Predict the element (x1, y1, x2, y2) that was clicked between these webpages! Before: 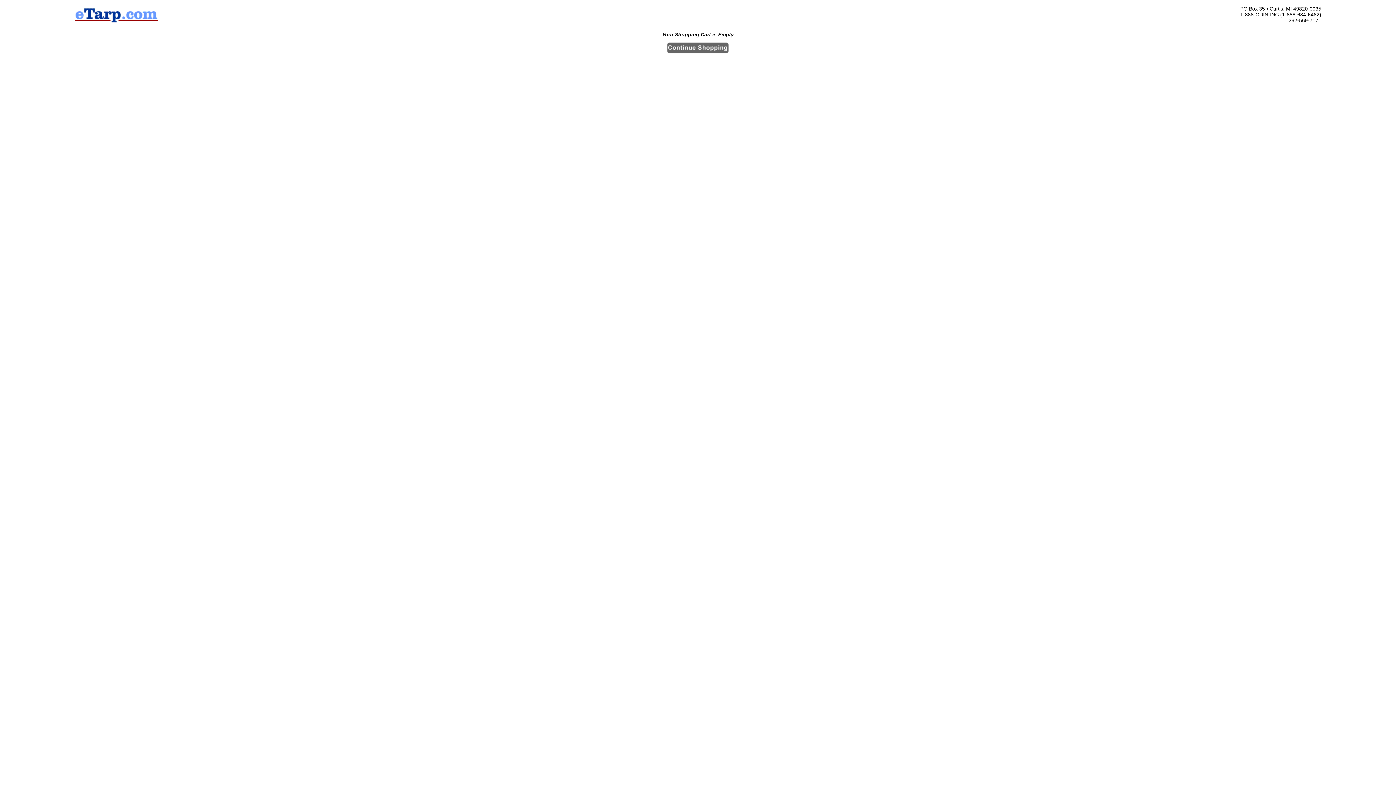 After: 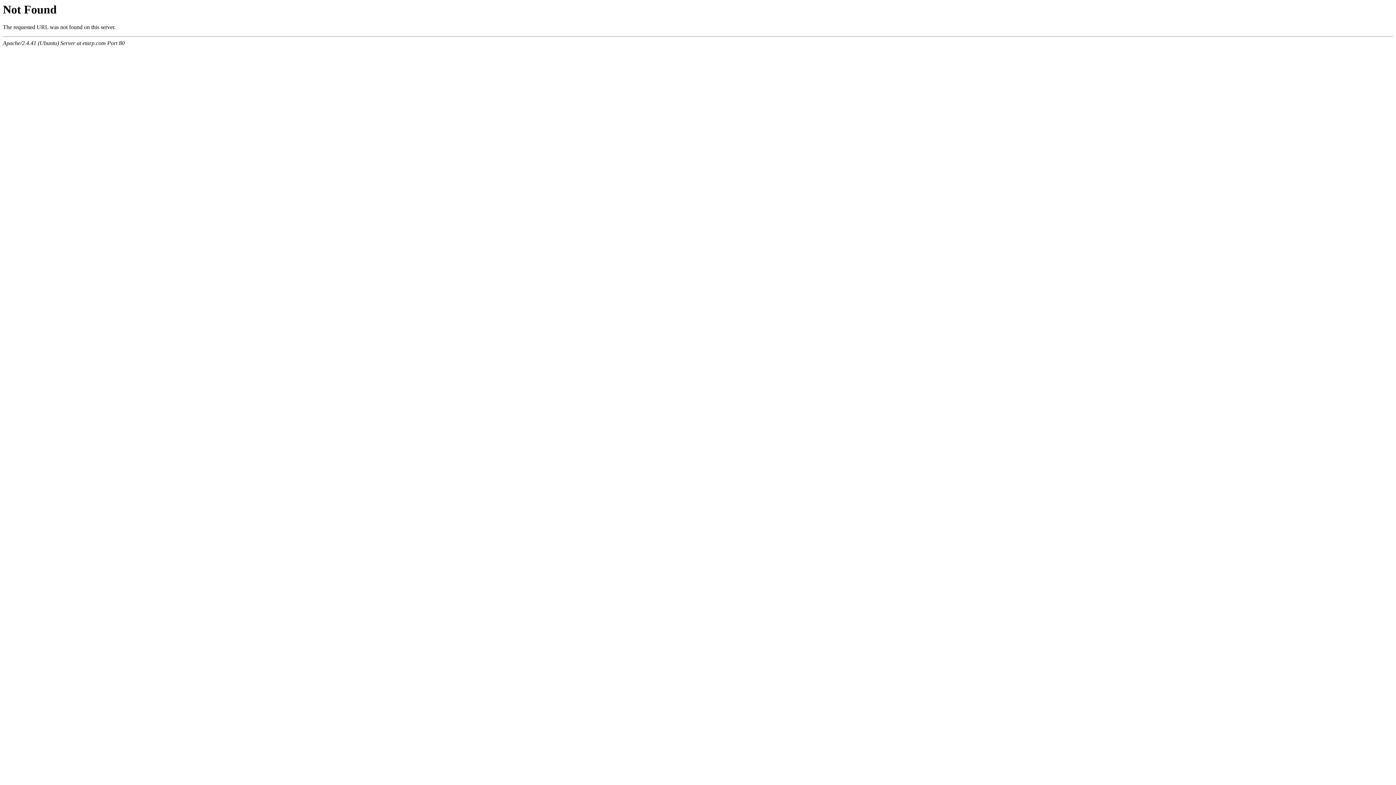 Action: bbox: (667, 48, 729, 54)